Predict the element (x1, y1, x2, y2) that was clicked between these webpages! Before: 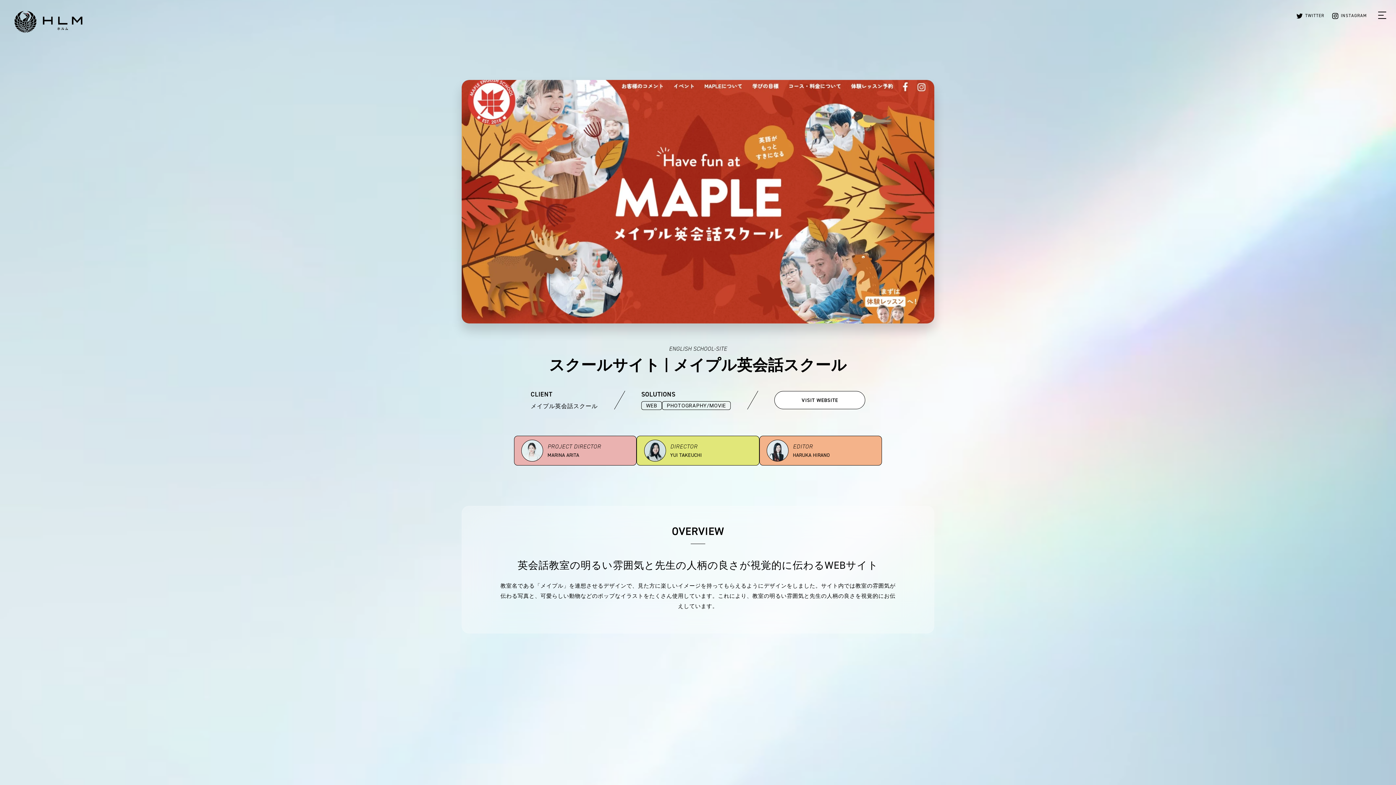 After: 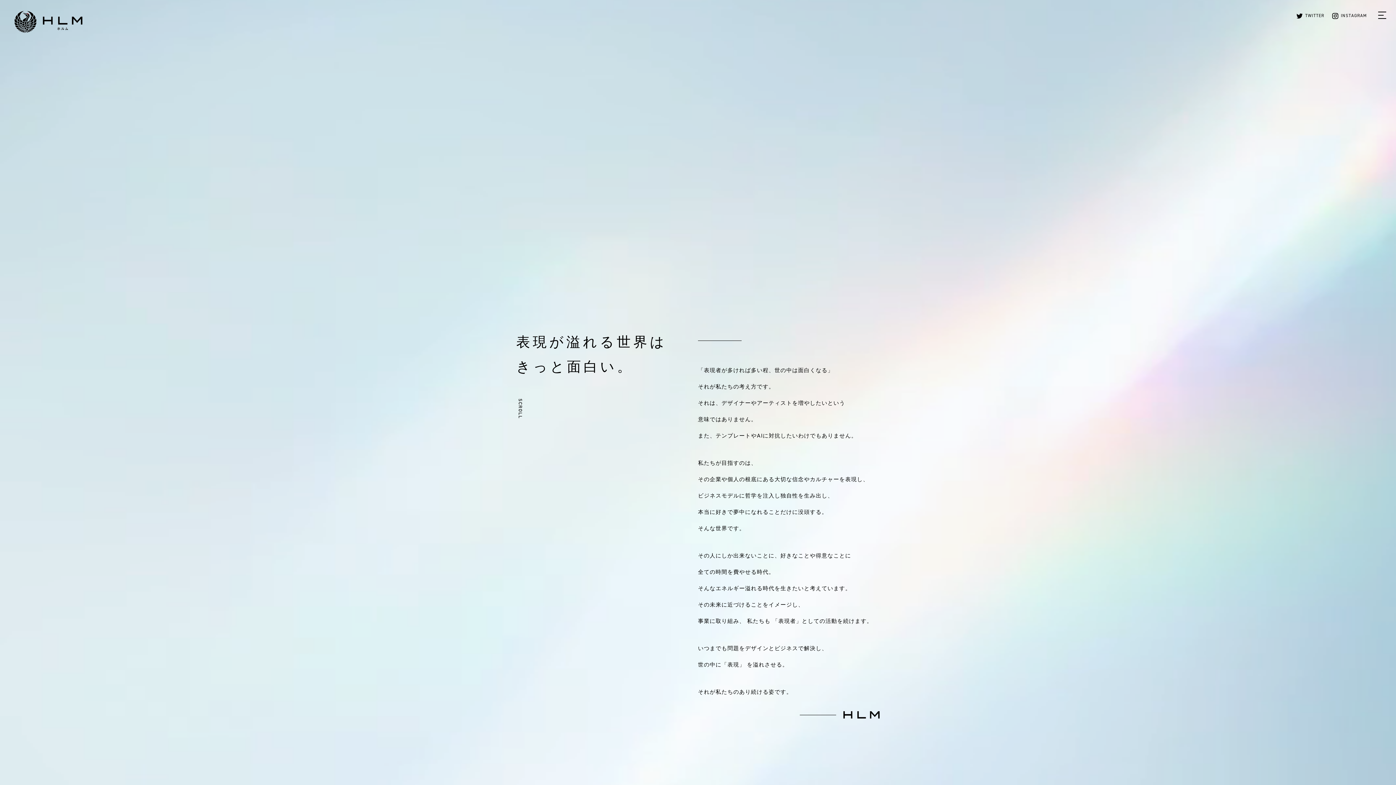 Action: bbox: (14, 24, 82, 30)